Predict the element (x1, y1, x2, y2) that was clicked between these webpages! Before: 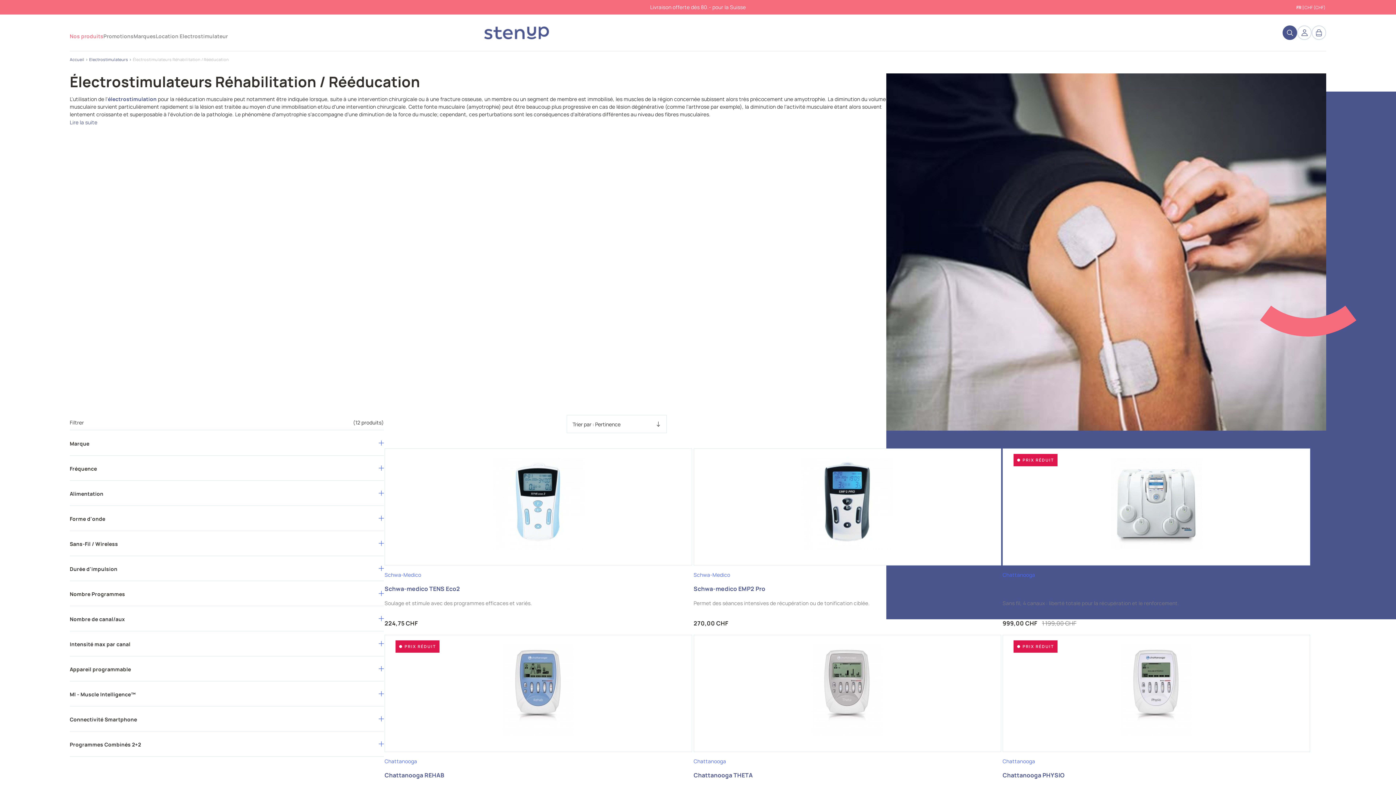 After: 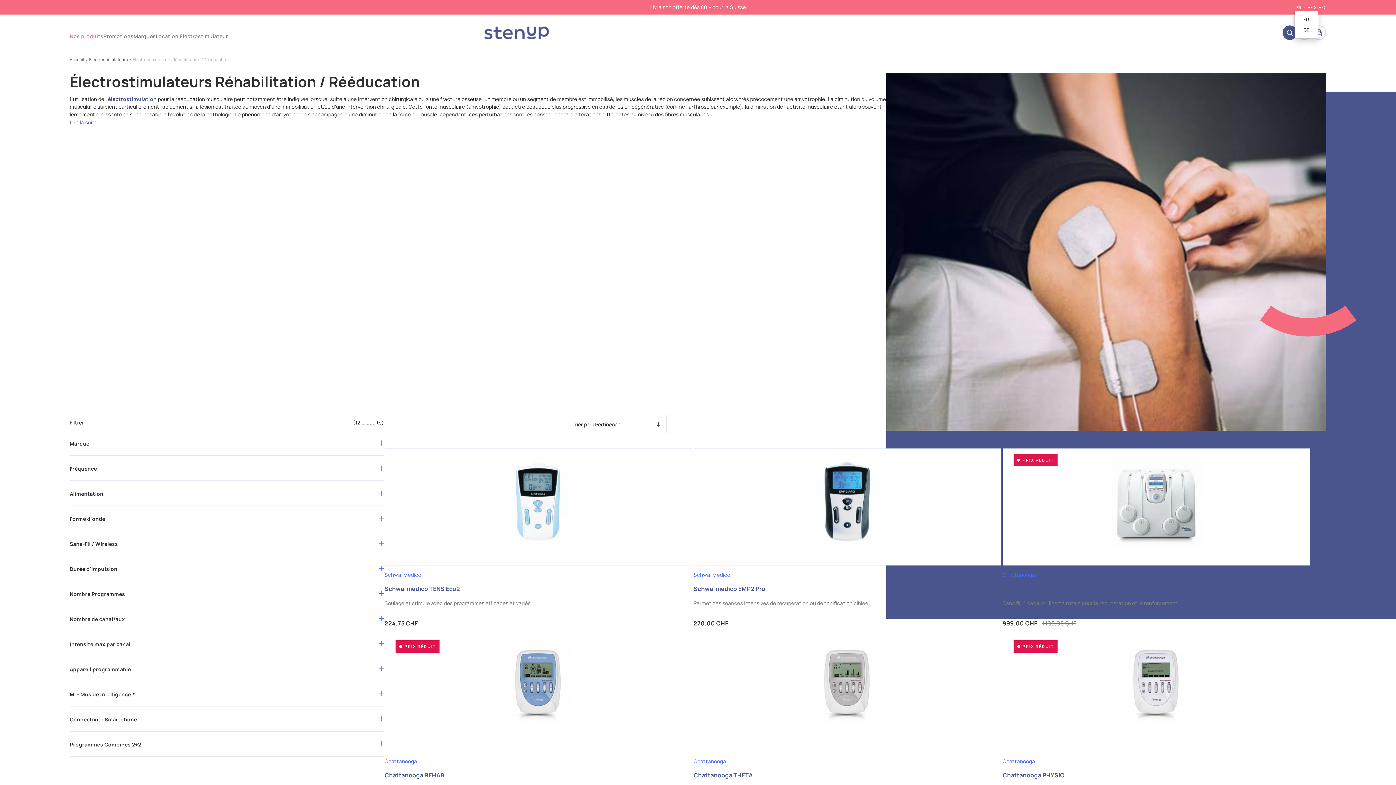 Action: label: Sélecteur de langue bbox: (1294, 5, 1304, 10)